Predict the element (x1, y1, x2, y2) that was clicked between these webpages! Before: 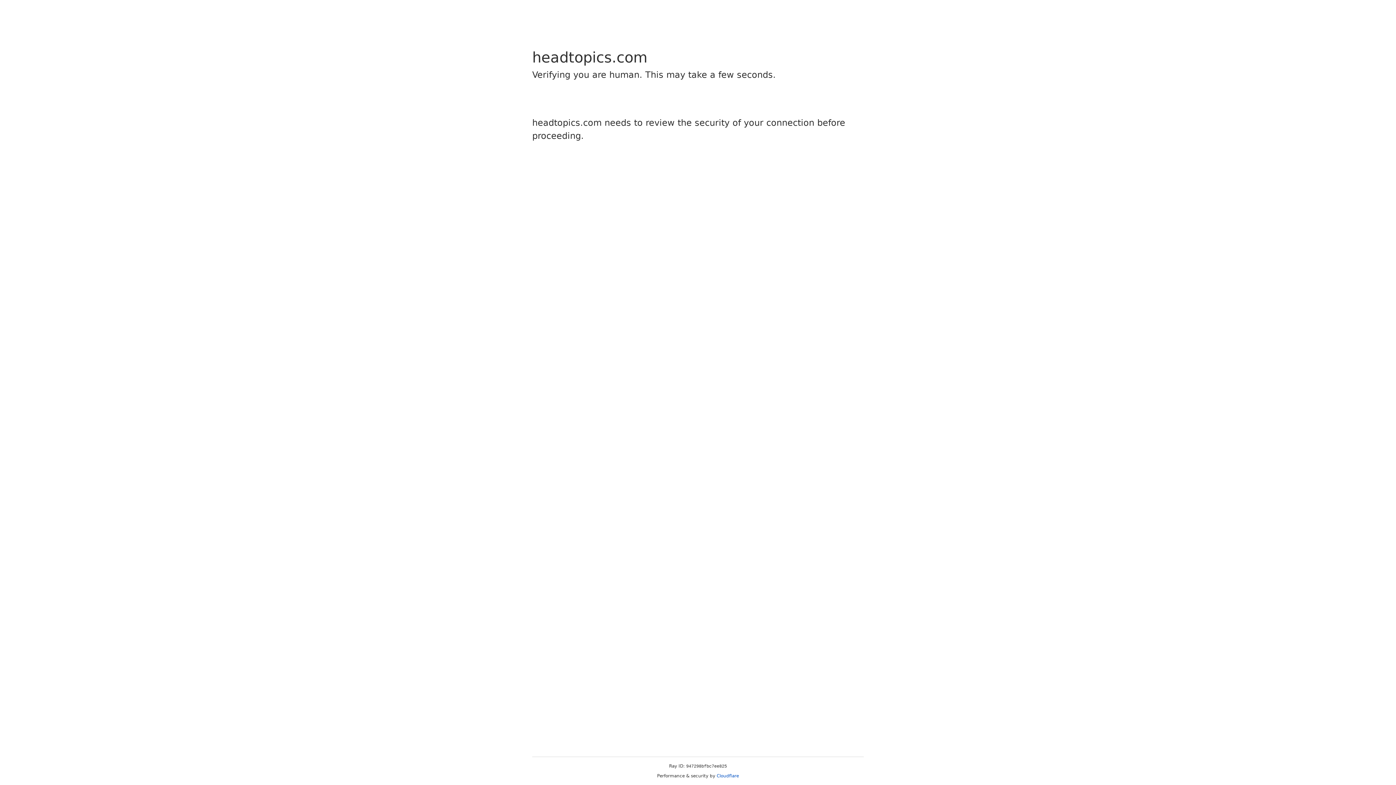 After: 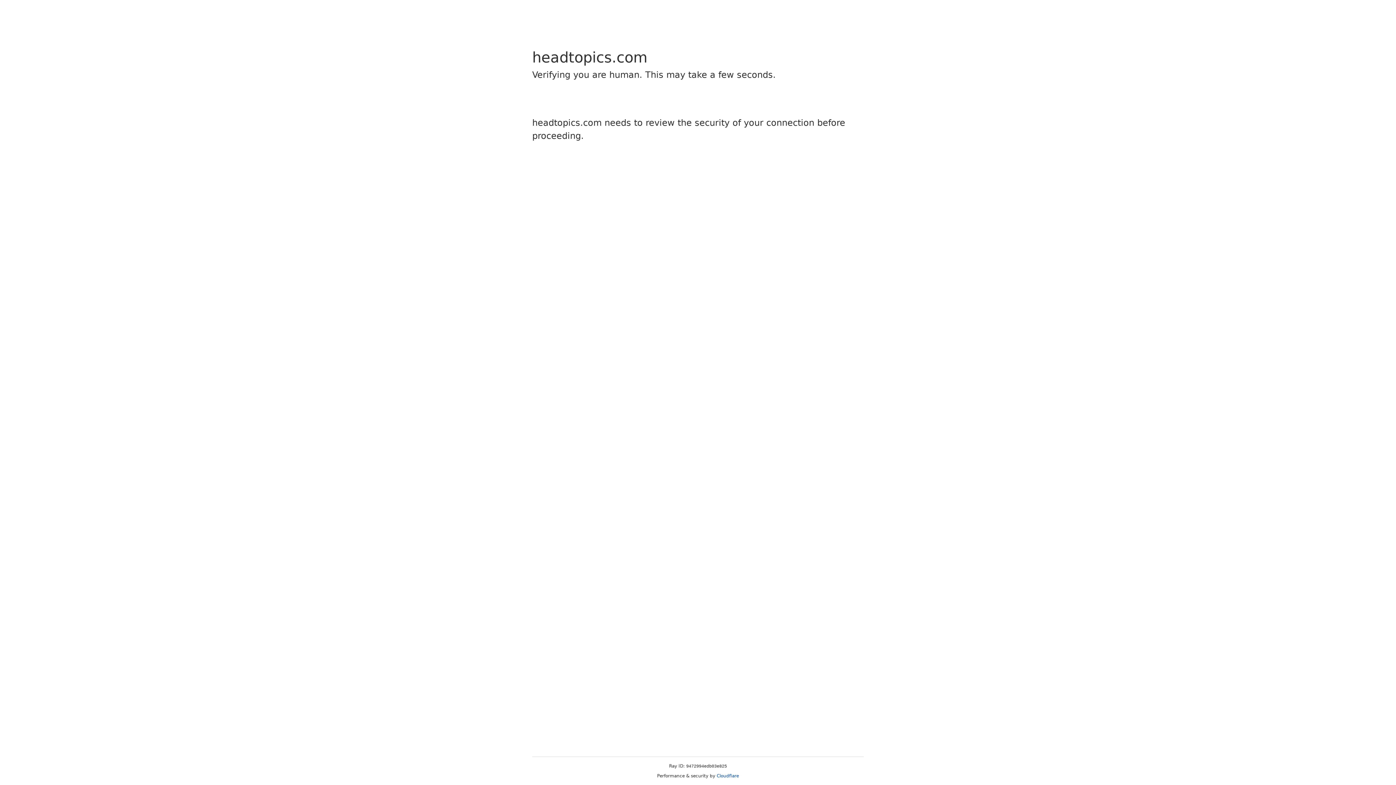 Action: bbox: (716, 773, 739, 778) label: Cloudflare